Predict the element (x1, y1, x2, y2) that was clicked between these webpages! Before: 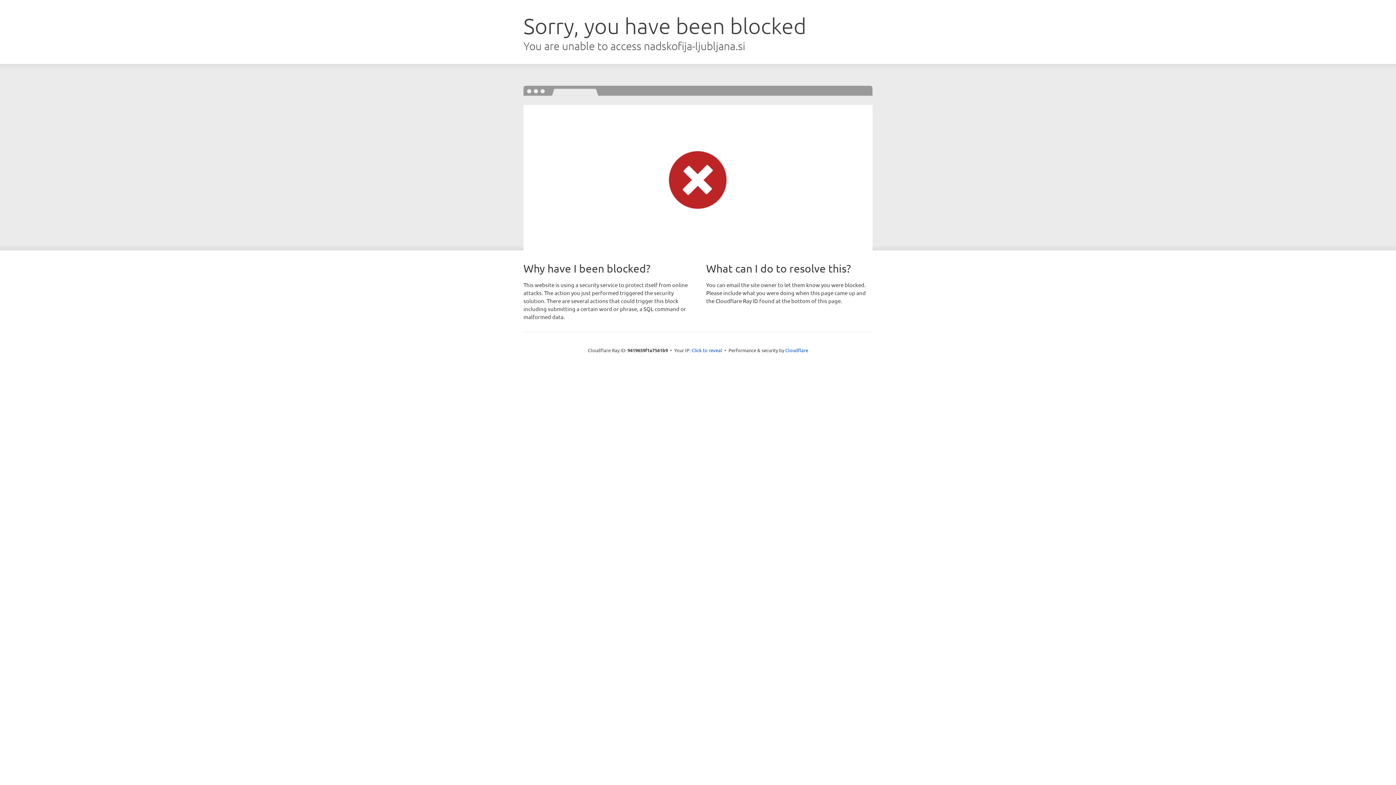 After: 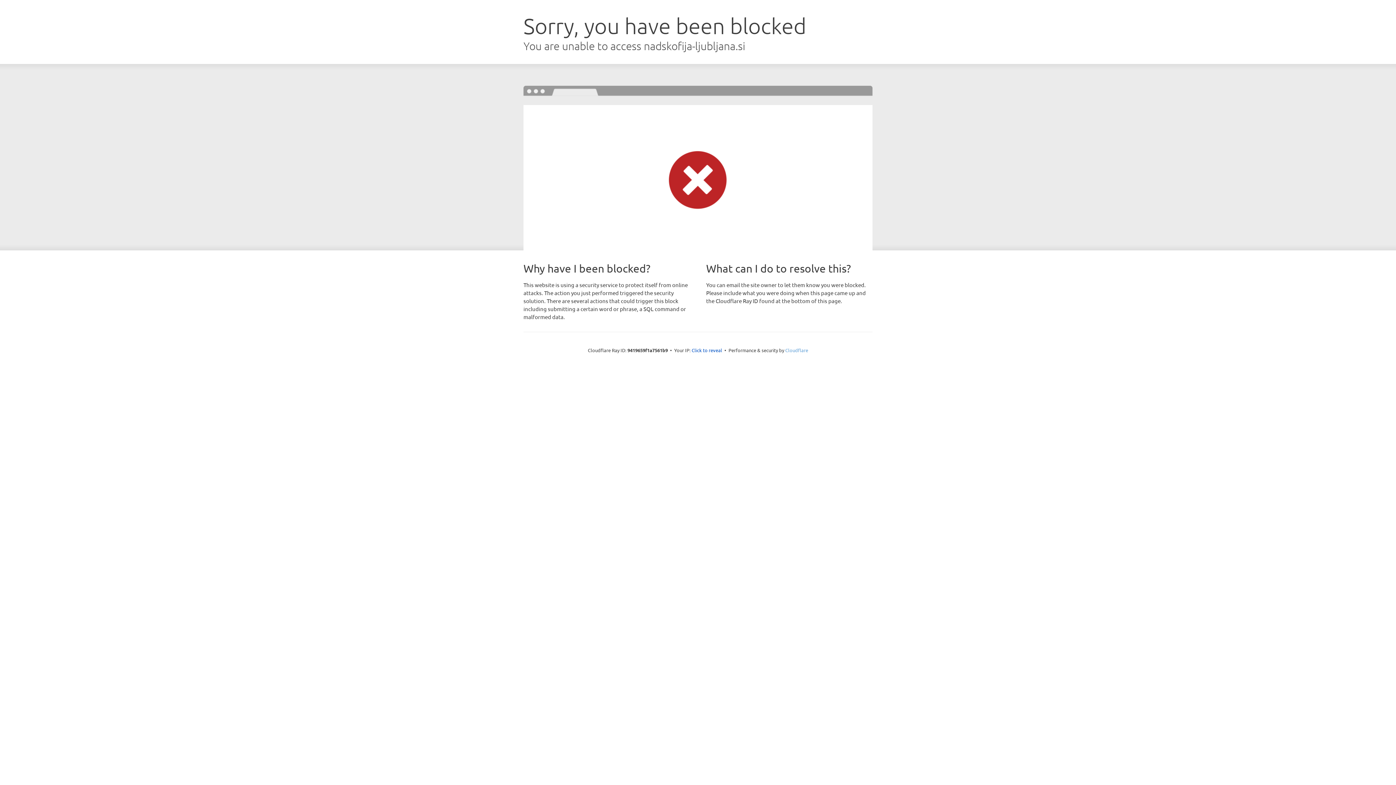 Action: label: Cloudflare bbox: (785, 347, 808, 353)